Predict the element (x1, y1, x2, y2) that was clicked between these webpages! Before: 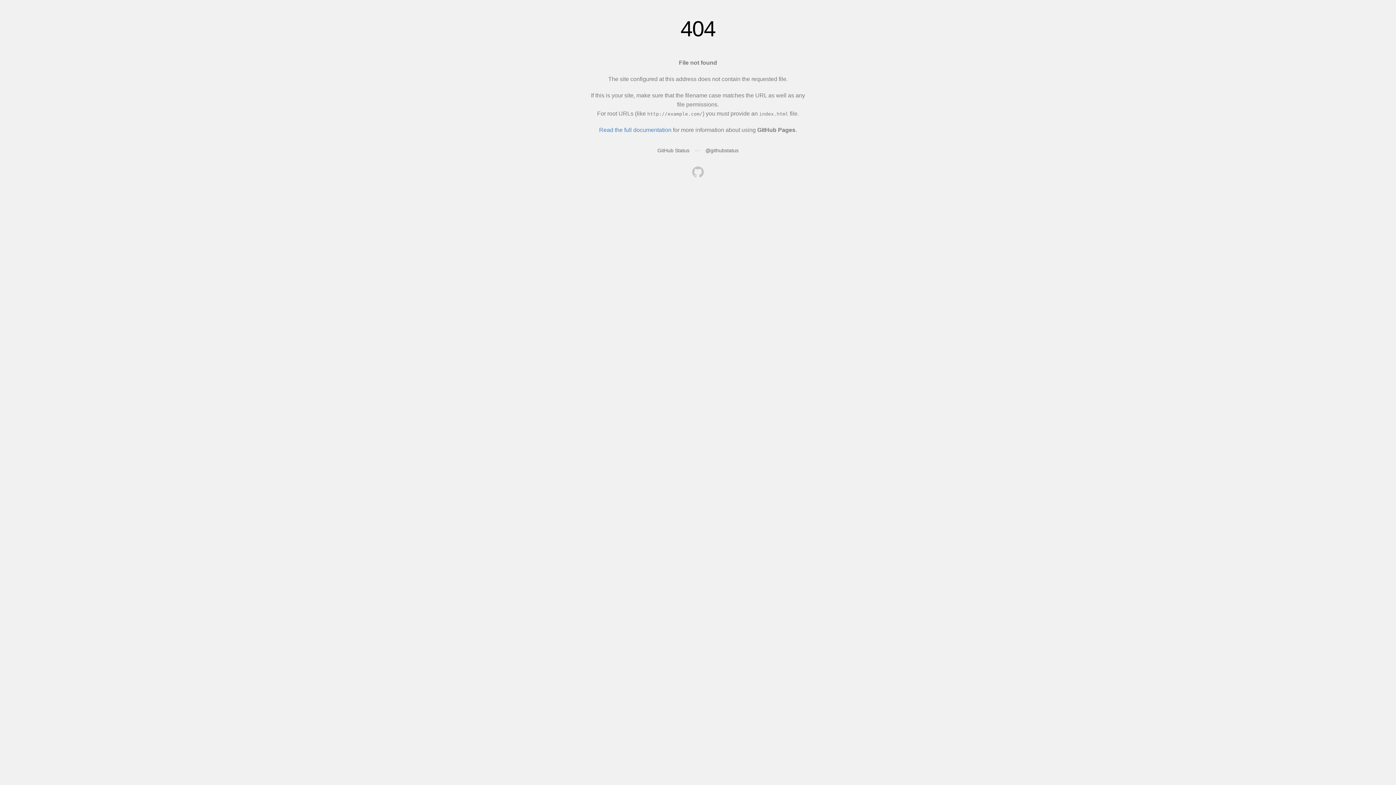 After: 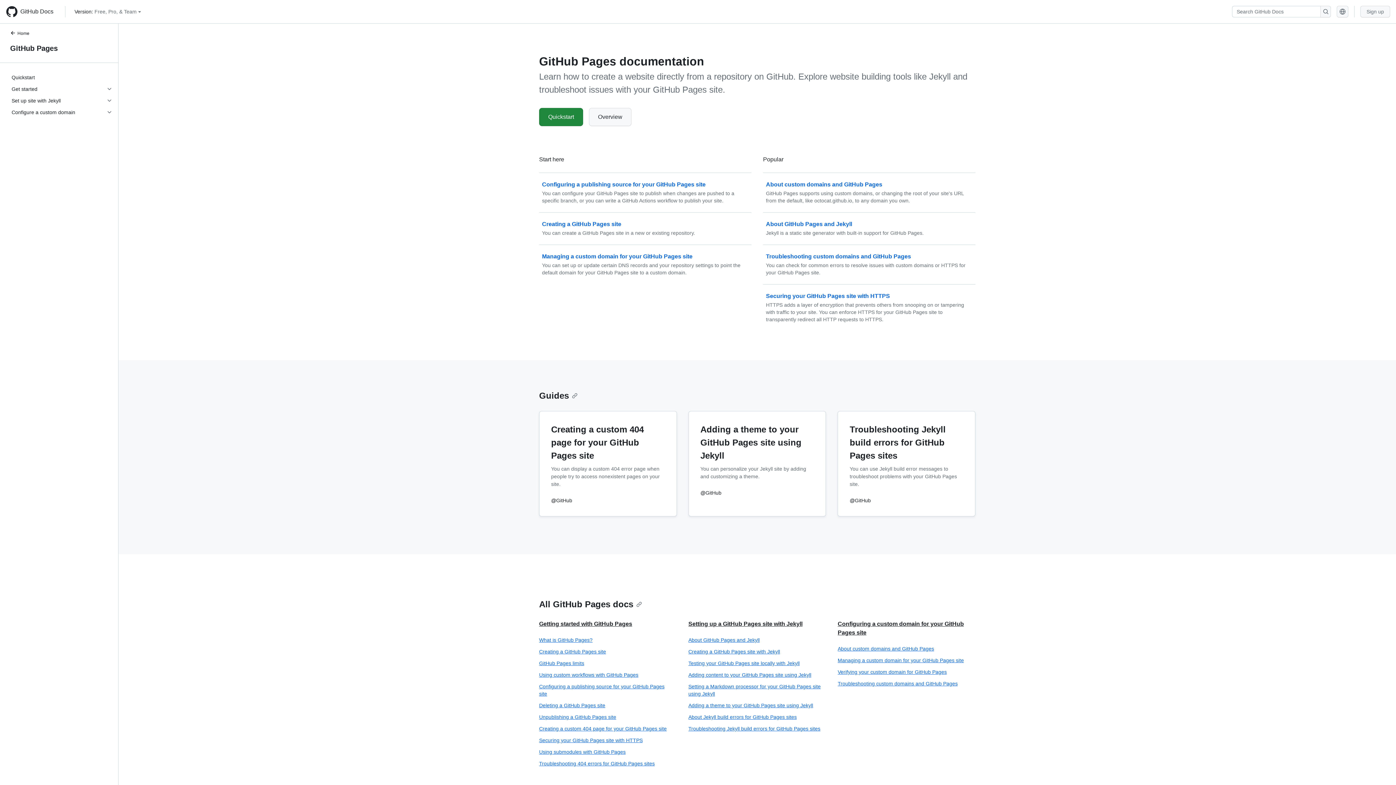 Action: label: Read the full documentation bbox: (599, 126, 671, 133)